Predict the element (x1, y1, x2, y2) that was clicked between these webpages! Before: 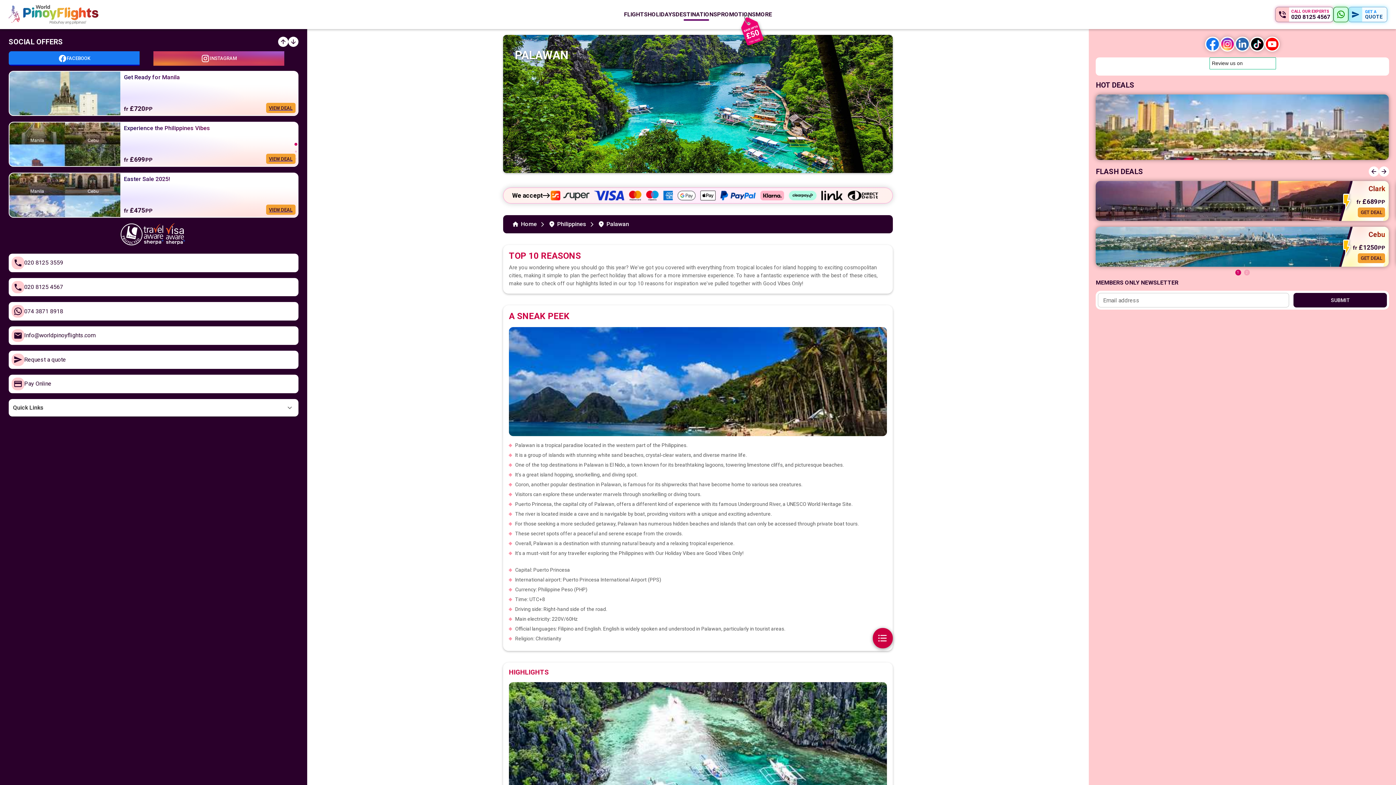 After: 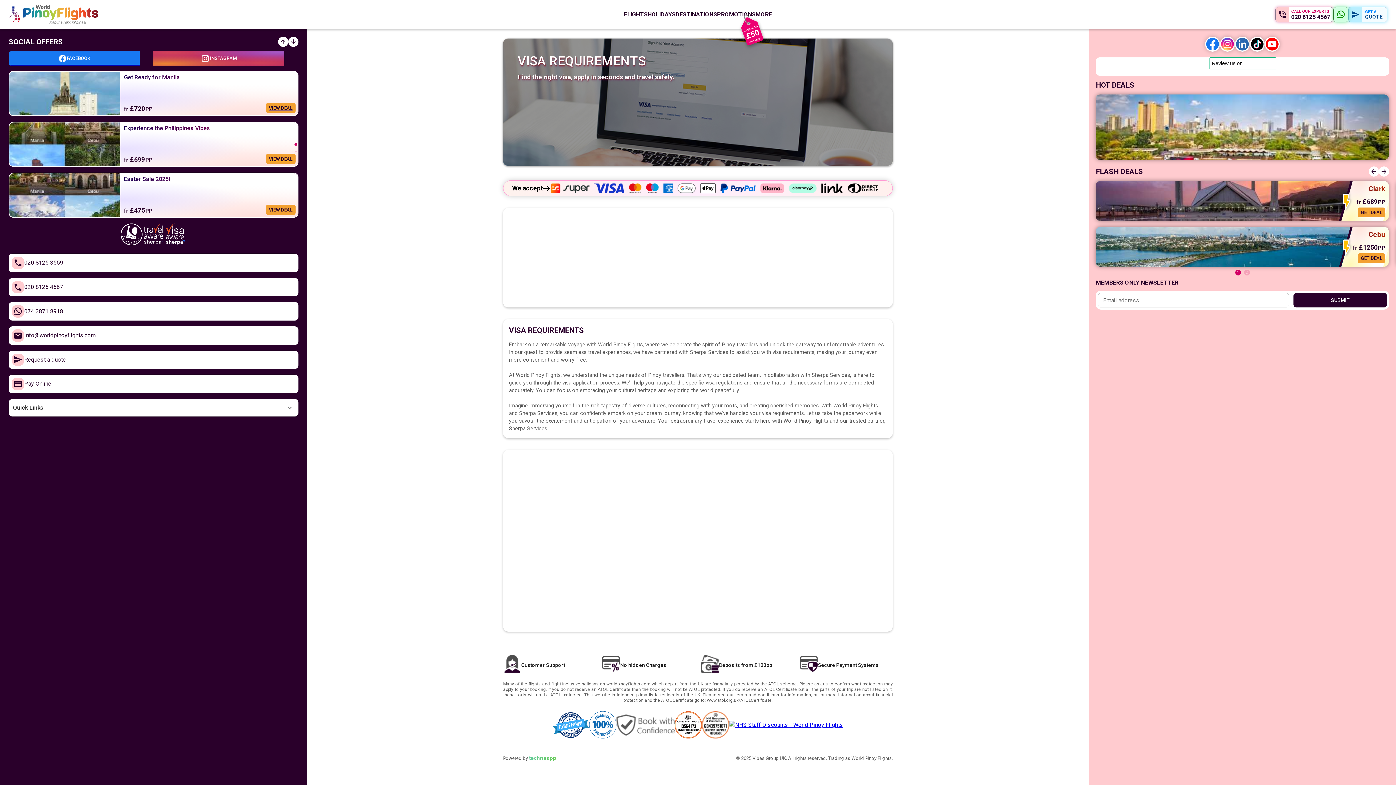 Action: bbox: (164, 239, 186, 246)